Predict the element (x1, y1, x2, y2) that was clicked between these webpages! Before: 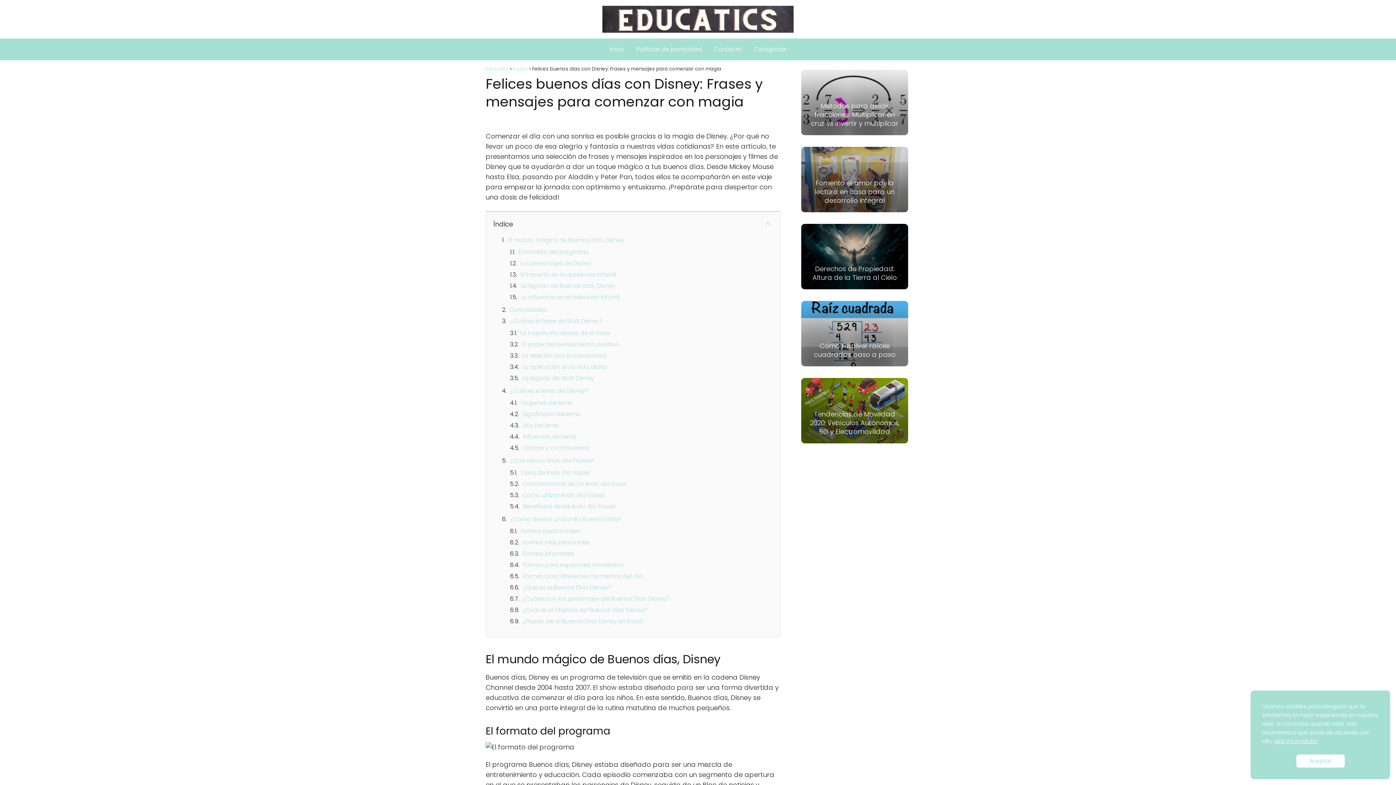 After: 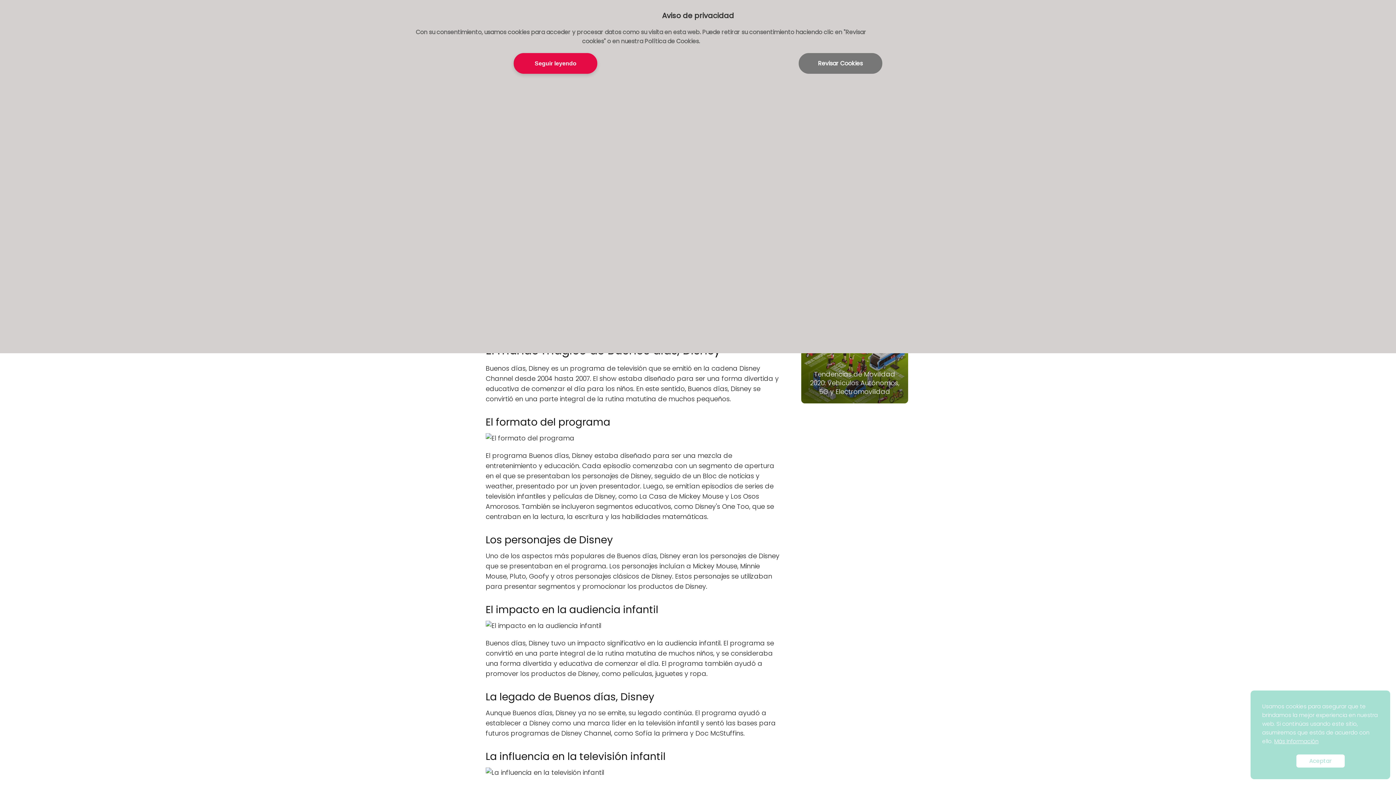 Action: bbox: (522, 561, 623, 569) label: Formas para especiales momentos